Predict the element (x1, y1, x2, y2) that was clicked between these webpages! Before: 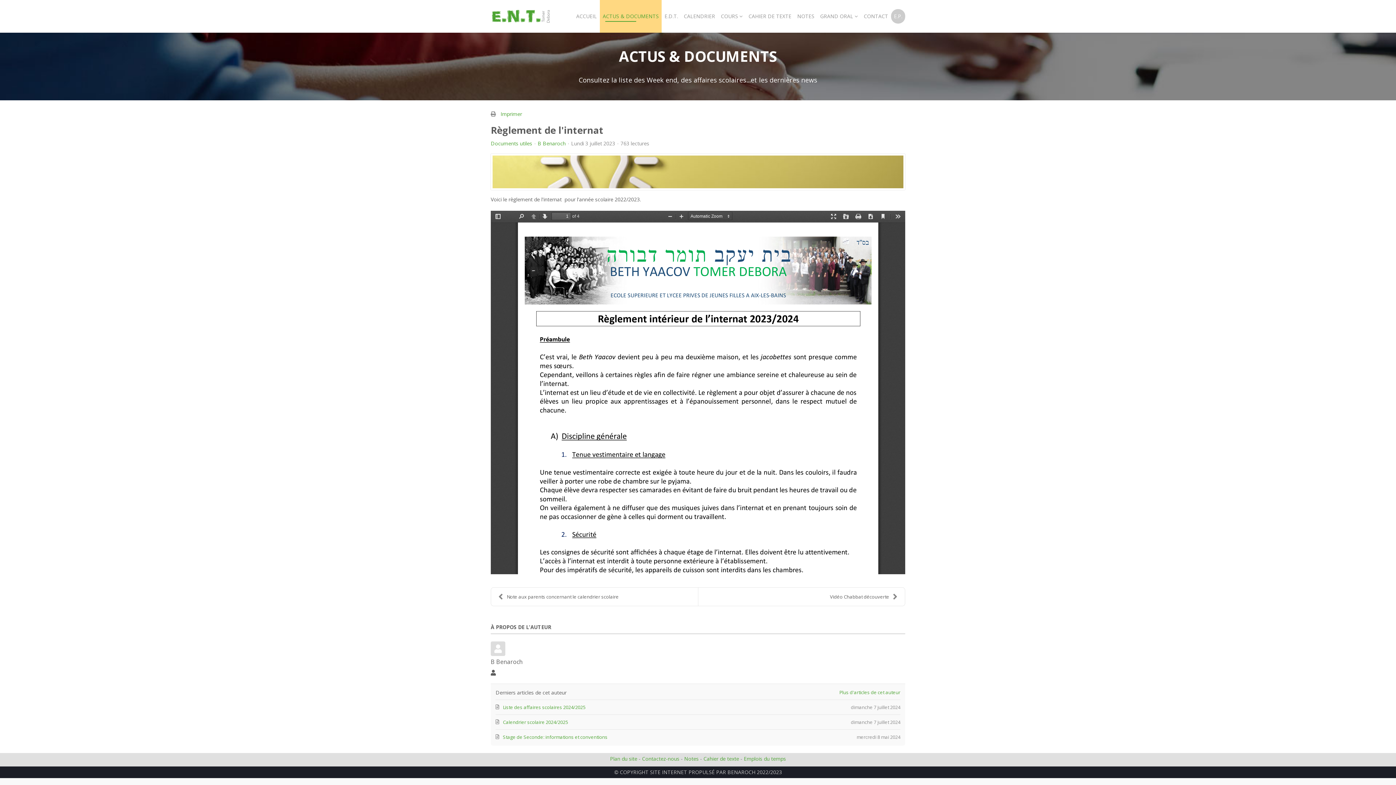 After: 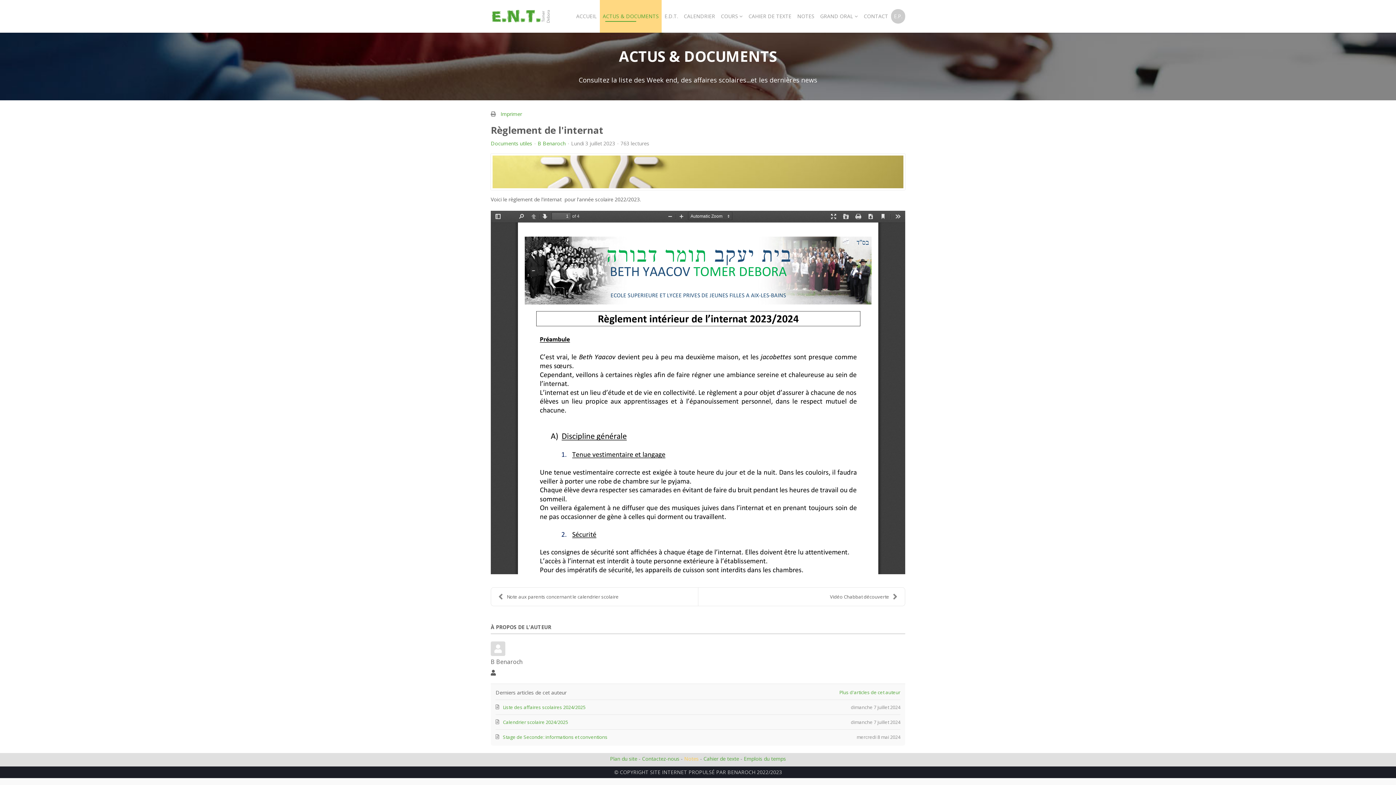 Action: label: Notes  bbox: (684, 755, 700, 762)